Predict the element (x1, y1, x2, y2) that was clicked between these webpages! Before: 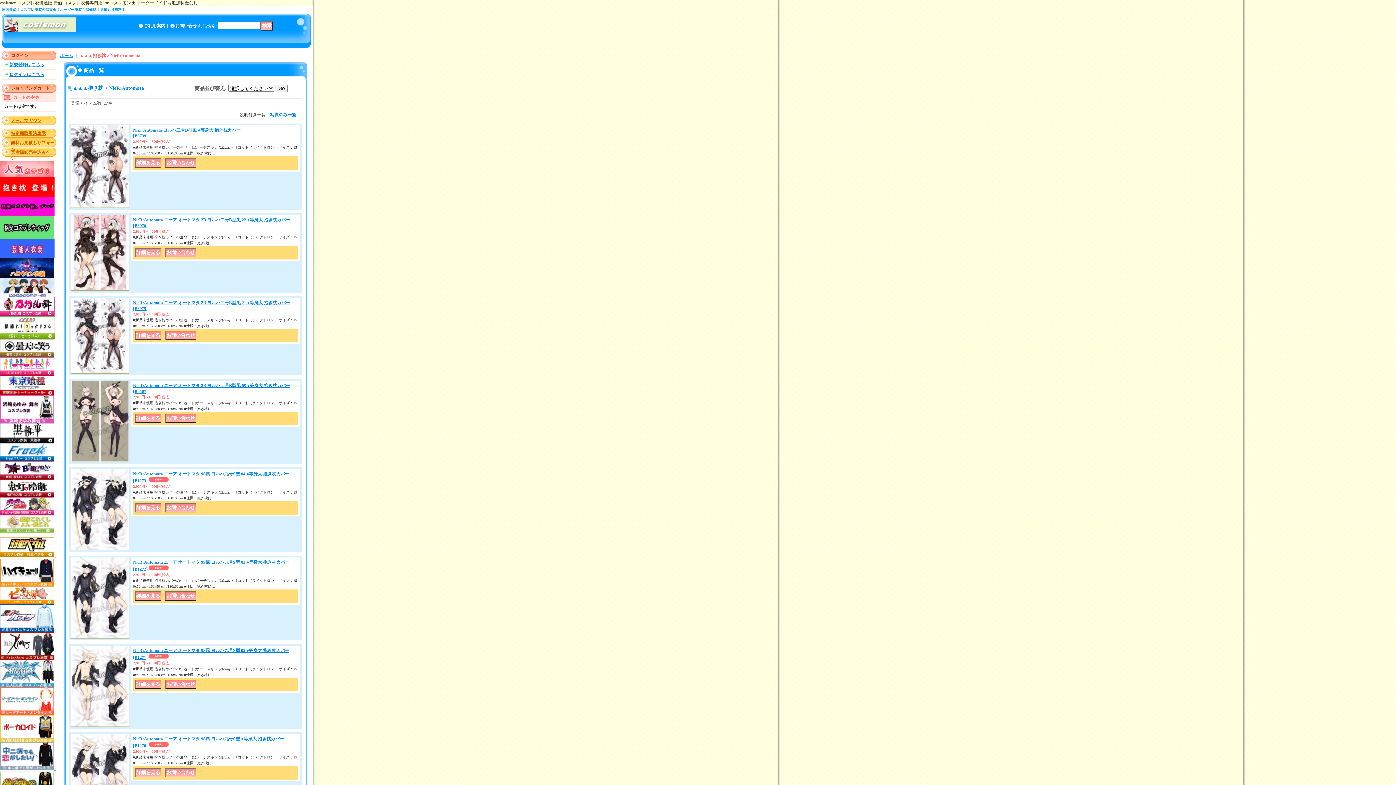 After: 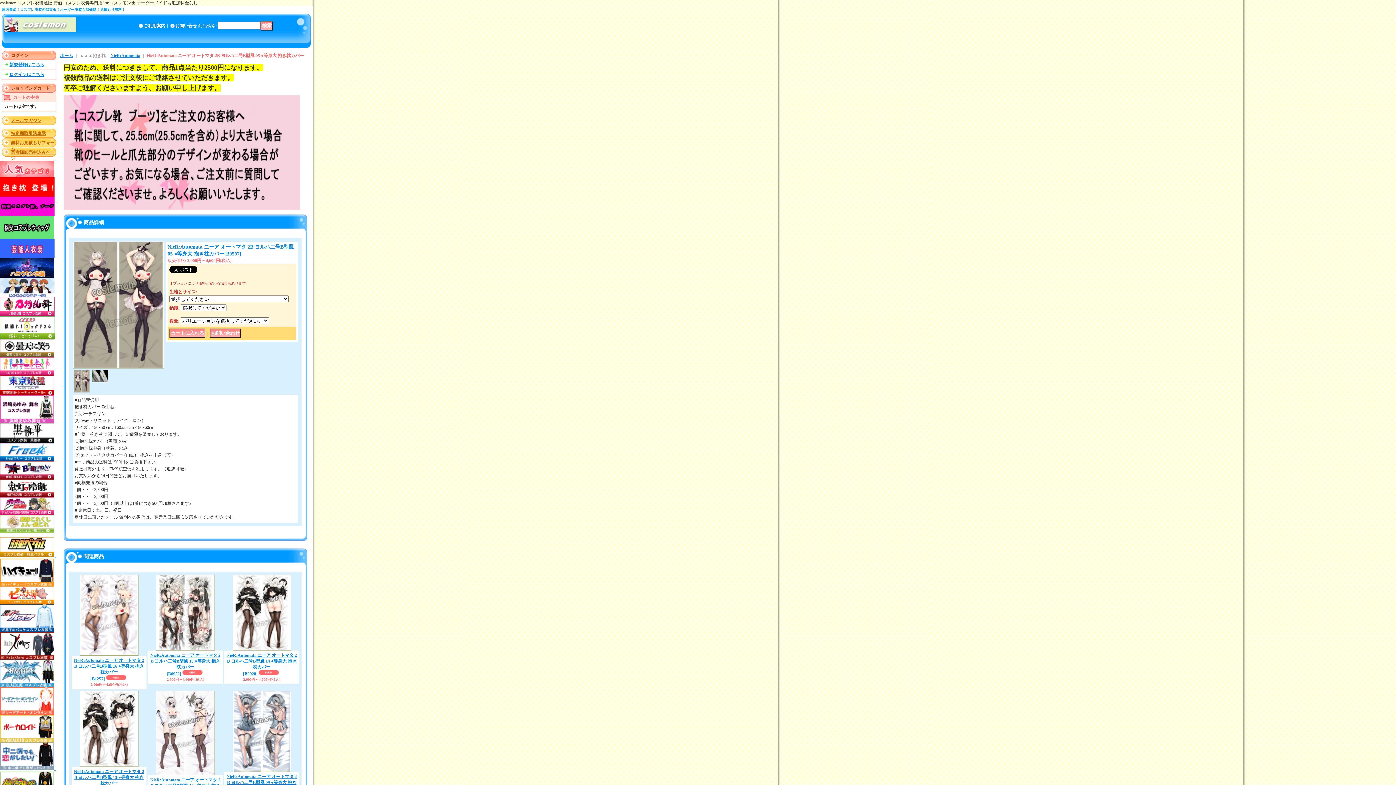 Action: bbox: (70, 457, 129, 462)